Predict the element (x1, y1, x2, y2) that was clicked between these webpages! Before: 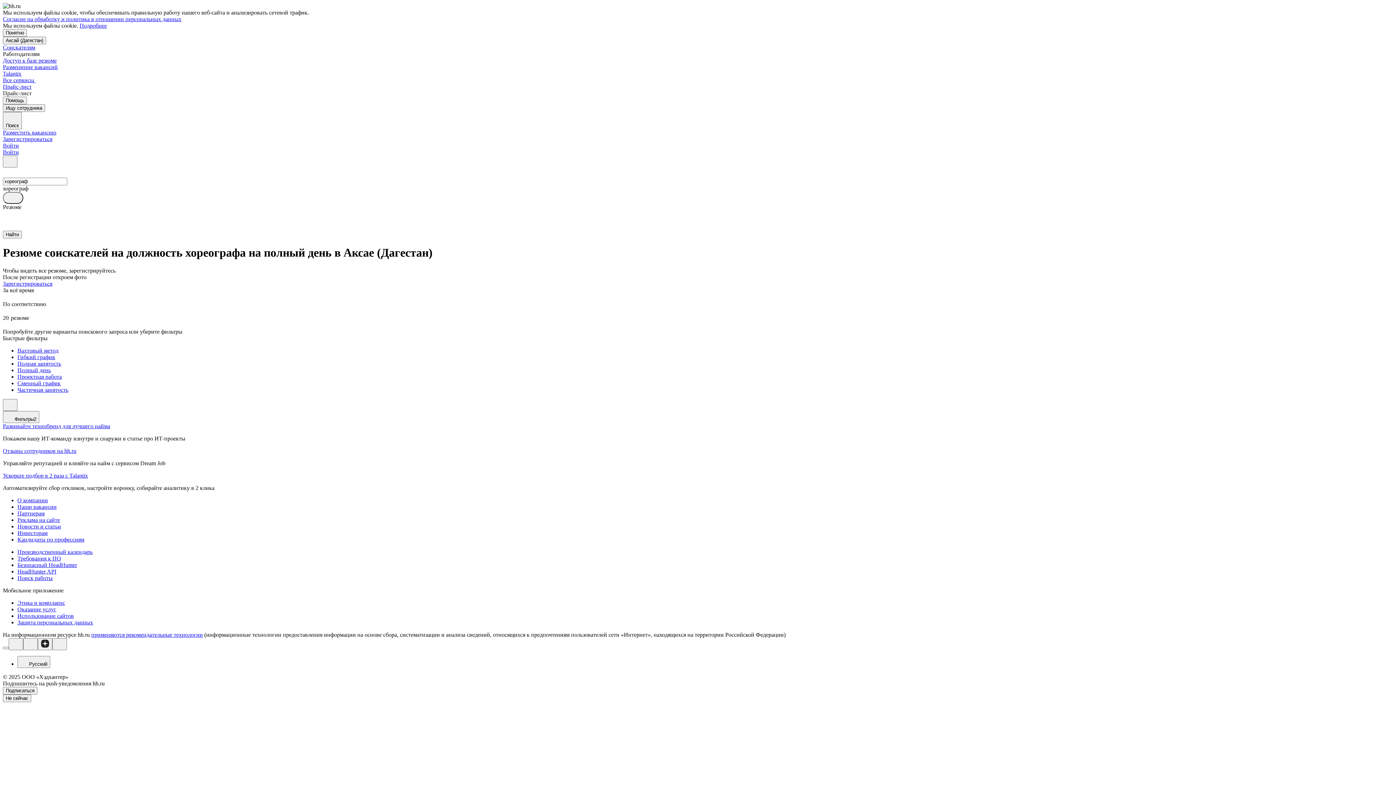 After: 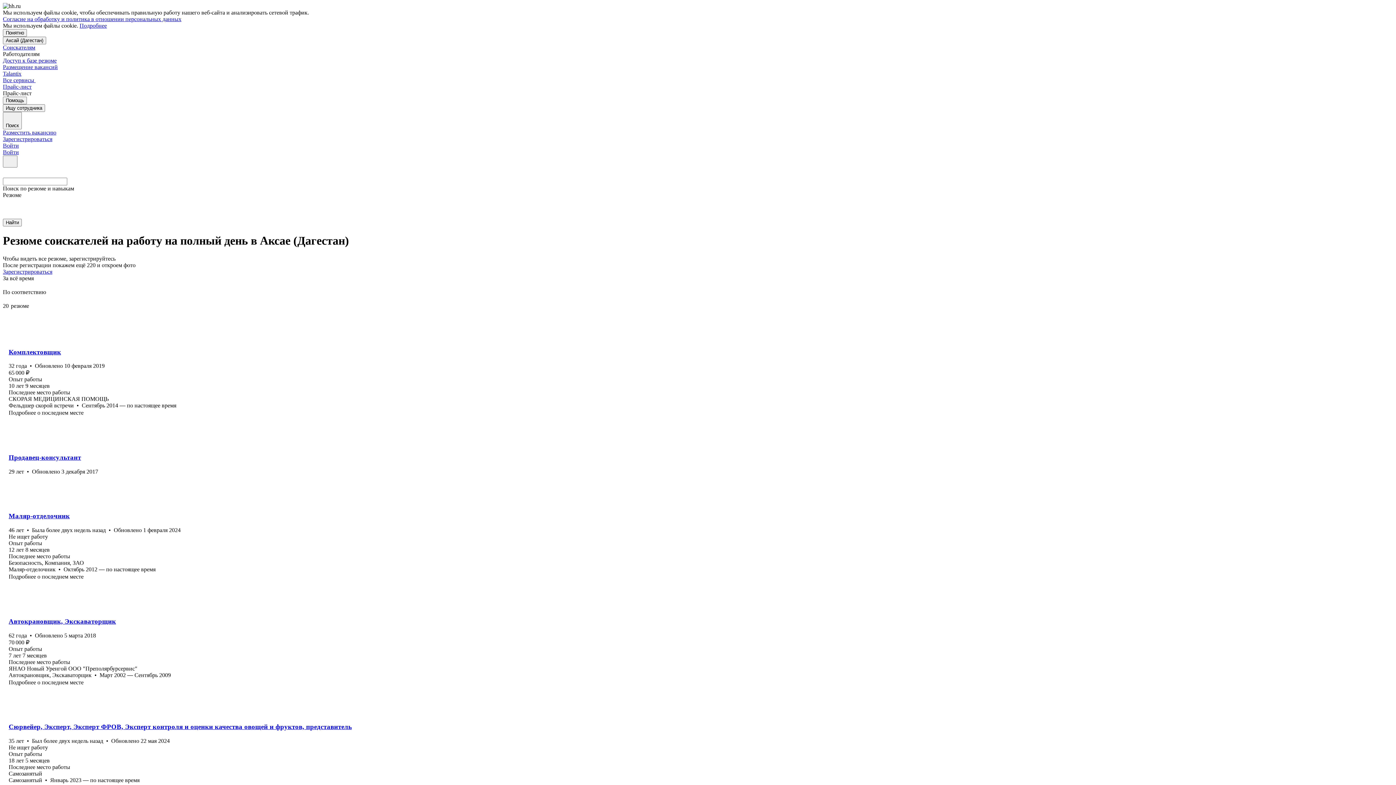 Action: bbox: (17, 367, 1393, 373) label: Полный день